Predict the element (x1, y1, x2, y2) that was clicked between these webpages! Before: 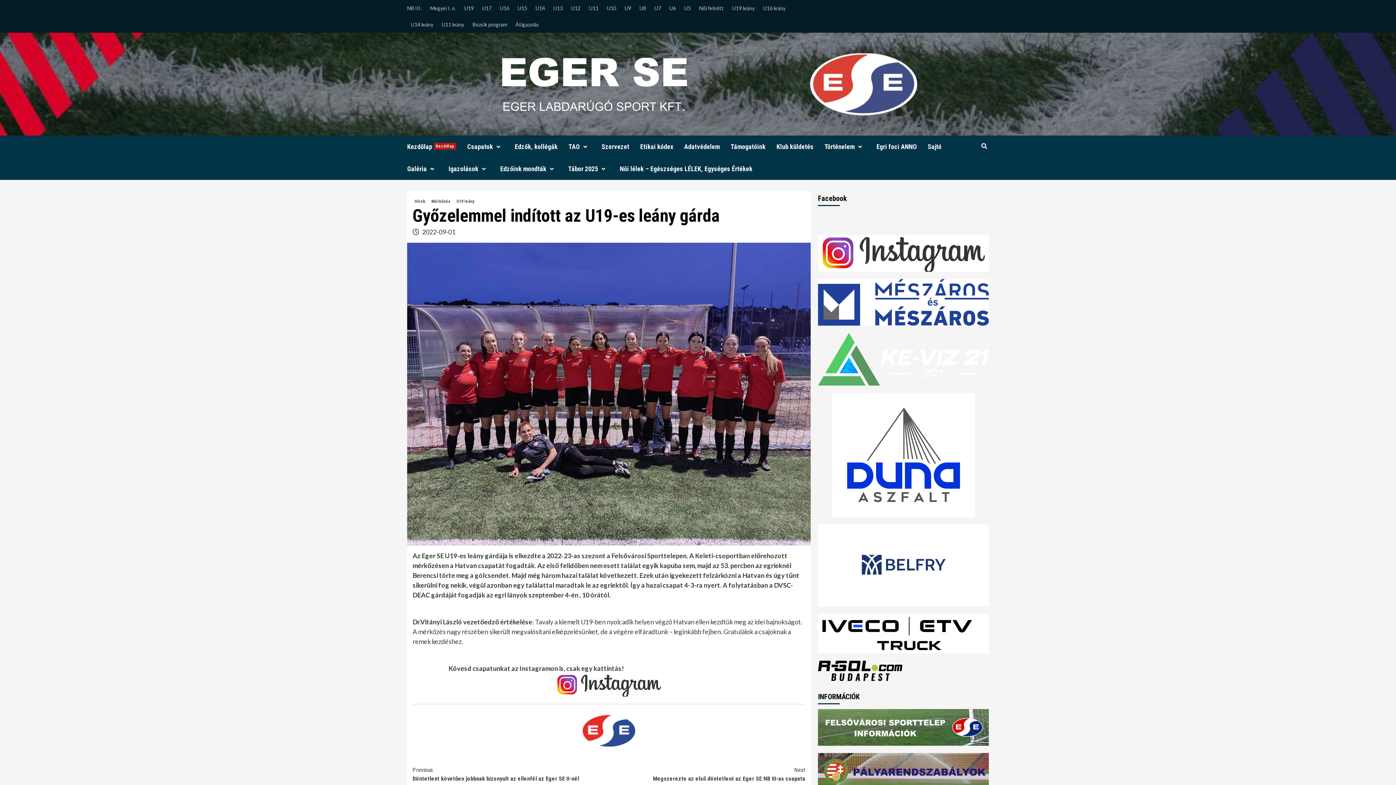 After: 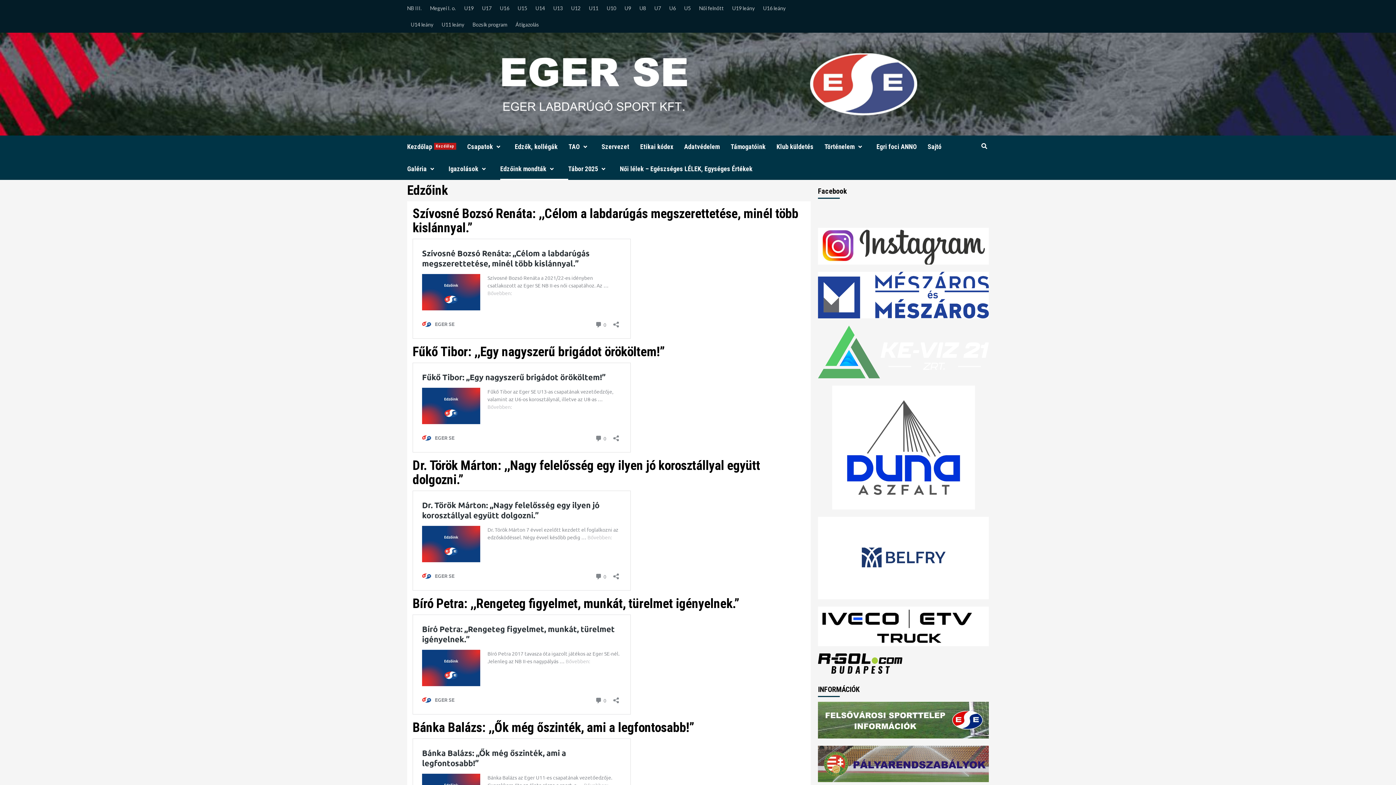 Action: bbox: (546, 167, 557, 170)